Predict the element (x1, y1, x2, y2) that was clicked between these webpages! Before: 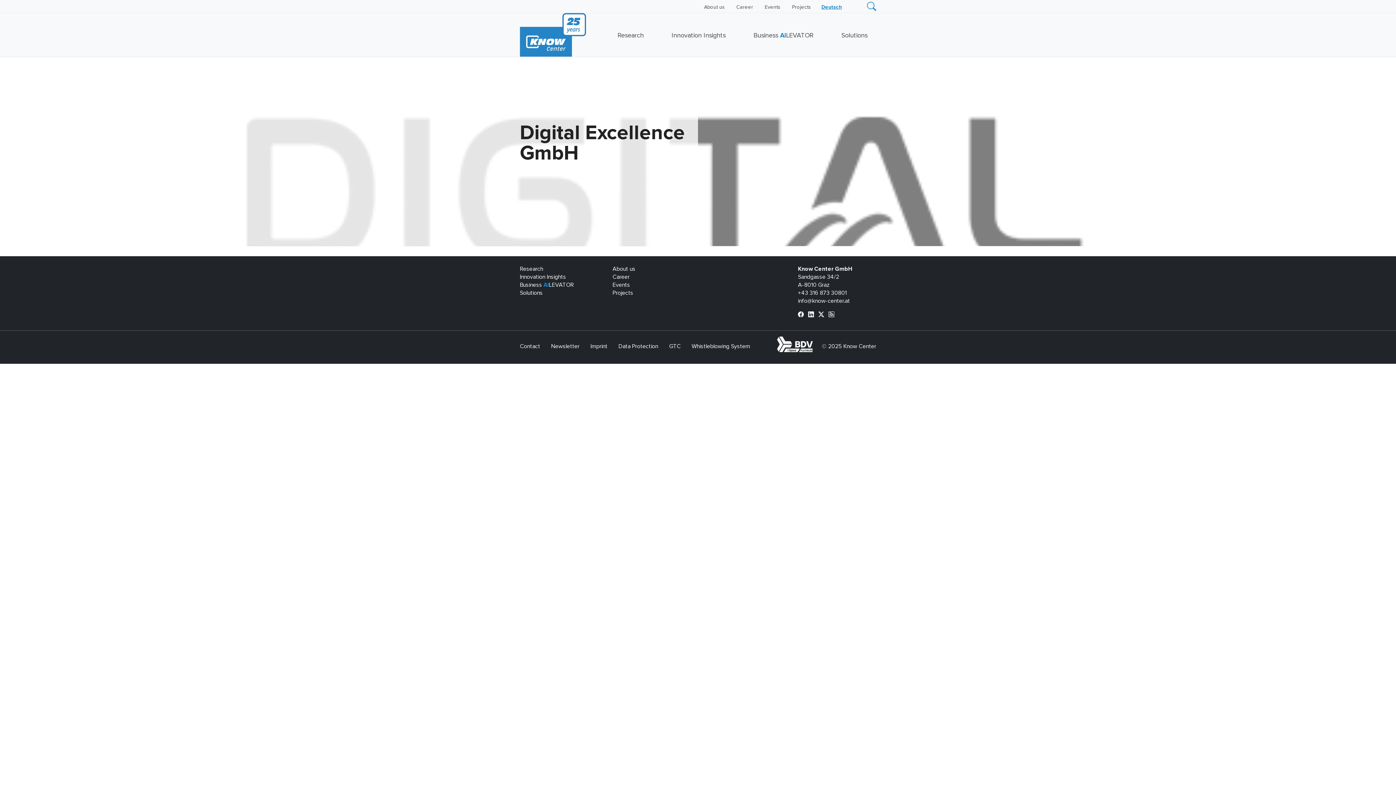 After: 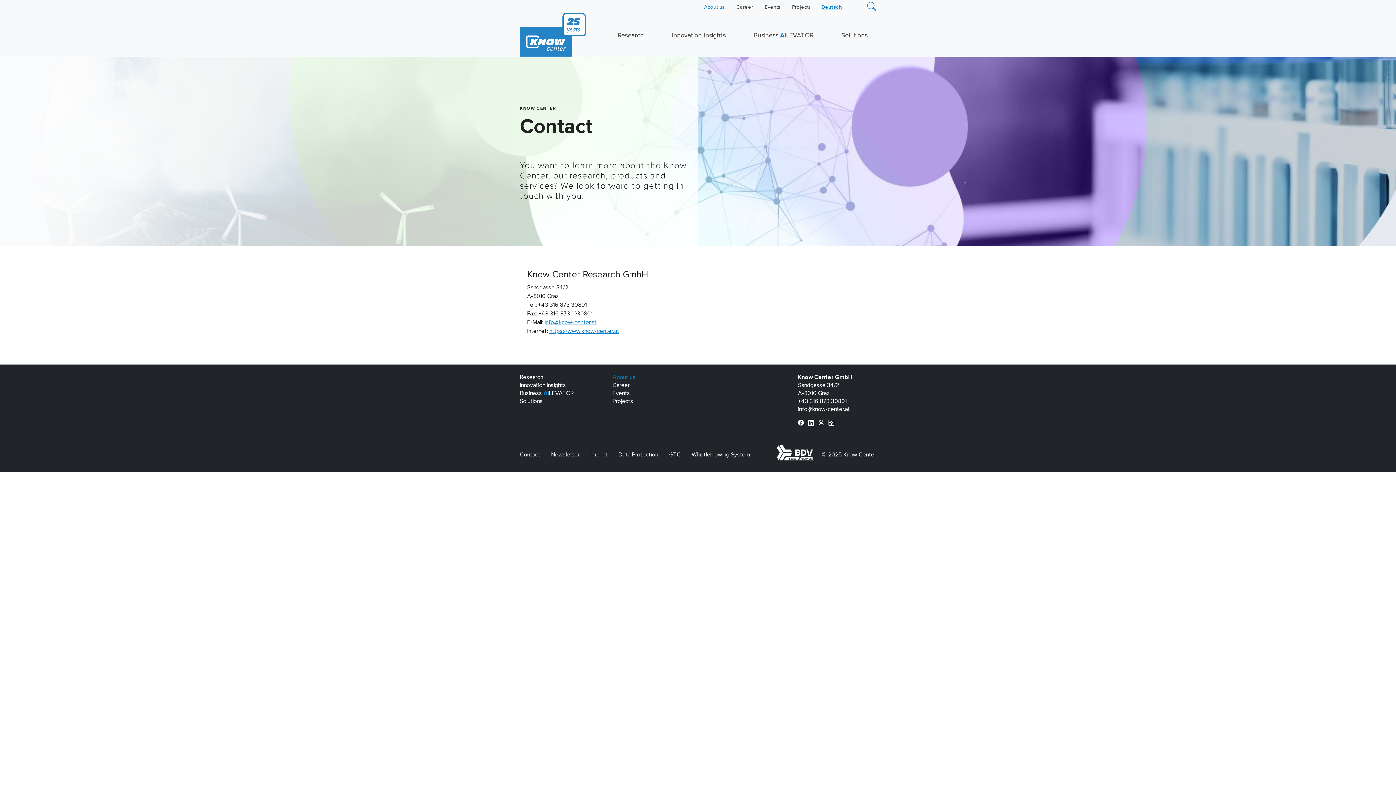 Action: bbox: (520, 343, 540, 349) label: Contact